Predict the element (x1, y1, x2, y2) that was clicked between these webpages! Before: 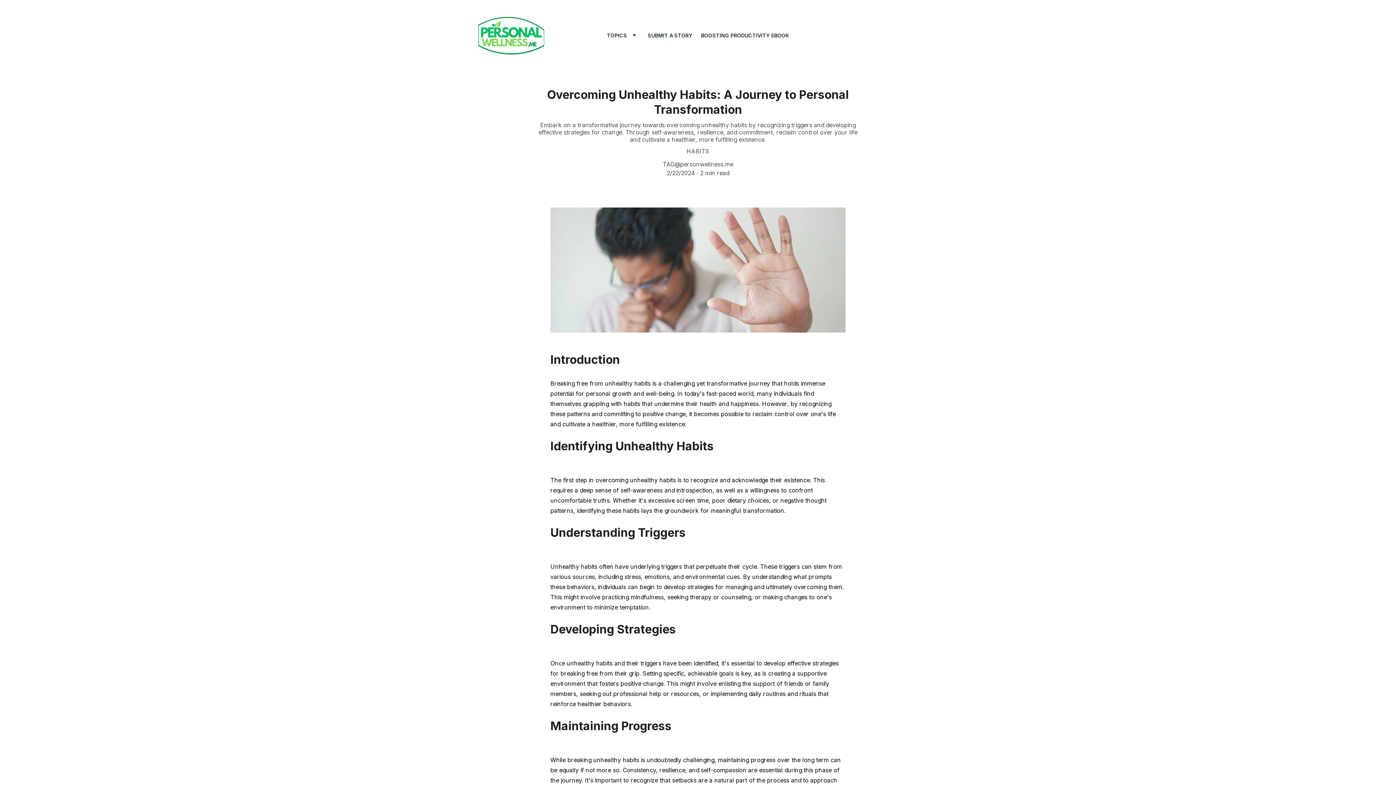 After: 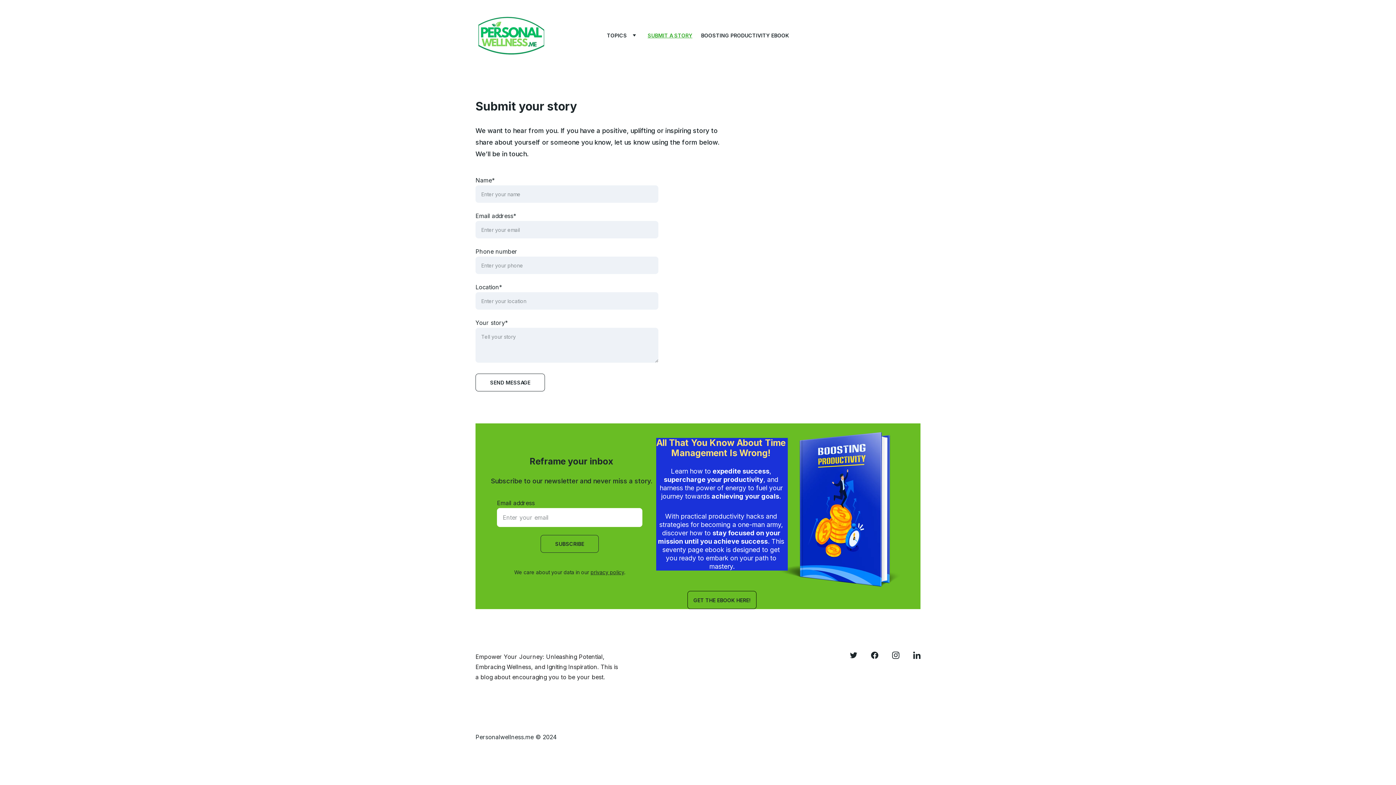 Action: bbox: (647, 30, 692, 40) label: SUBMIT A STORY